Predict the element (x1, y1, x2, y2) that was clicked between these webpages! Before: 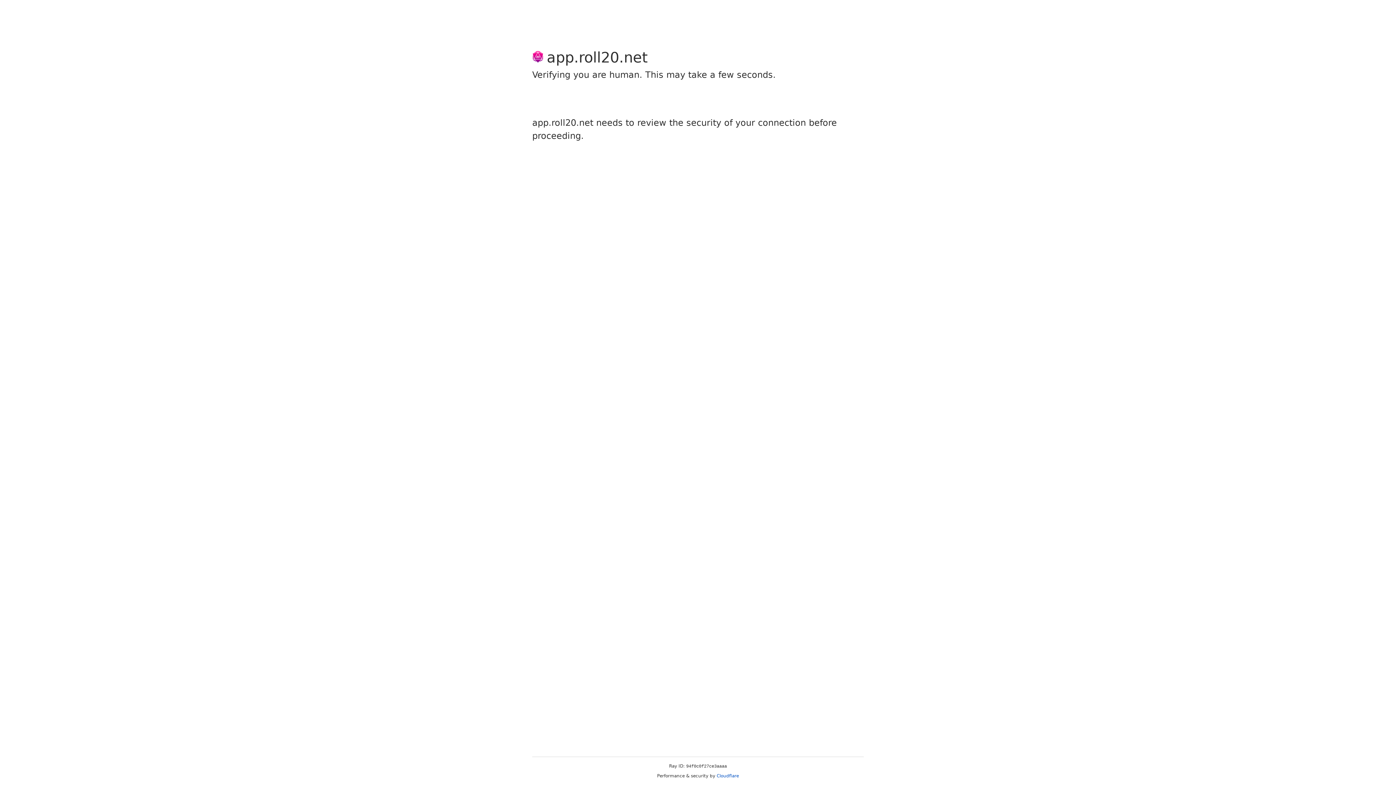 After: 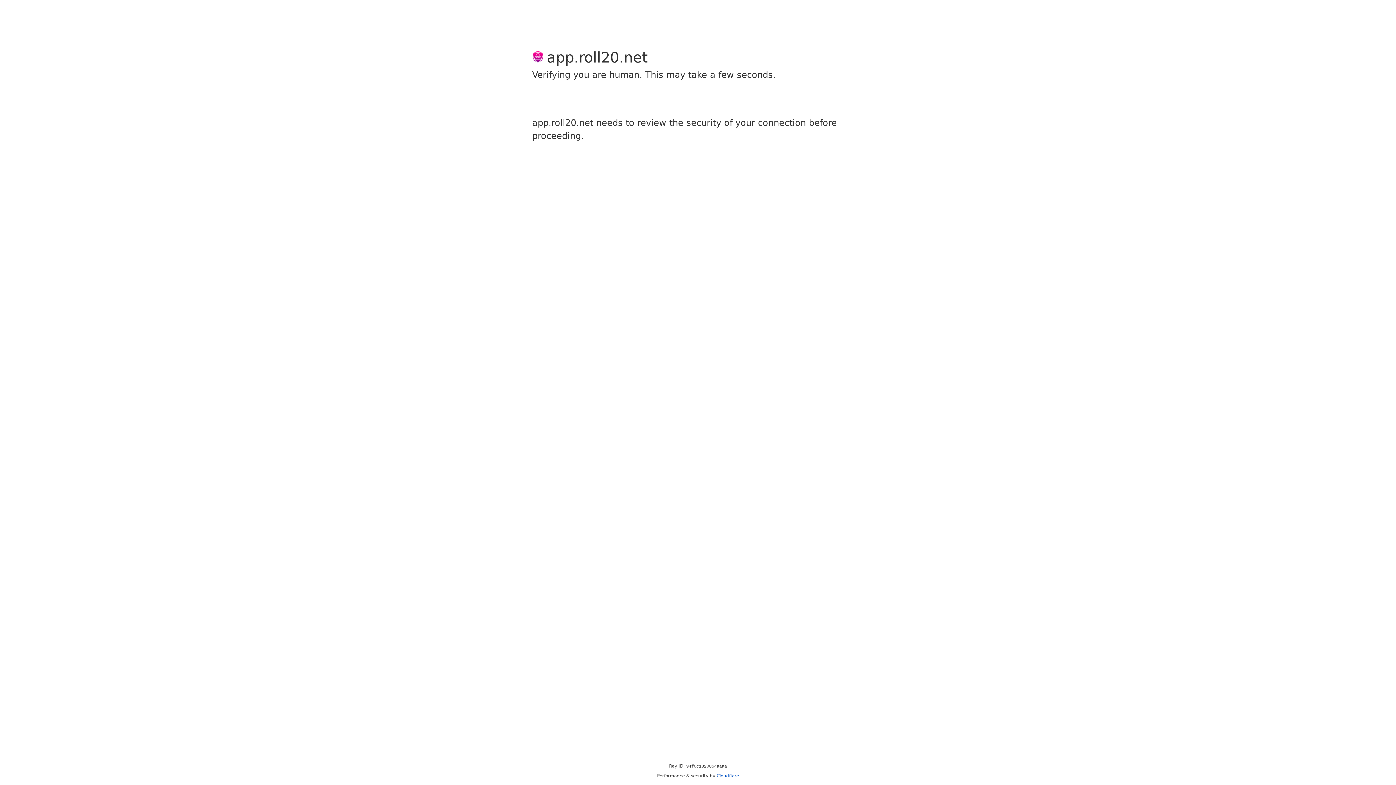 Action: label: Cloudflare bbox: (716, 773, 739, 778)